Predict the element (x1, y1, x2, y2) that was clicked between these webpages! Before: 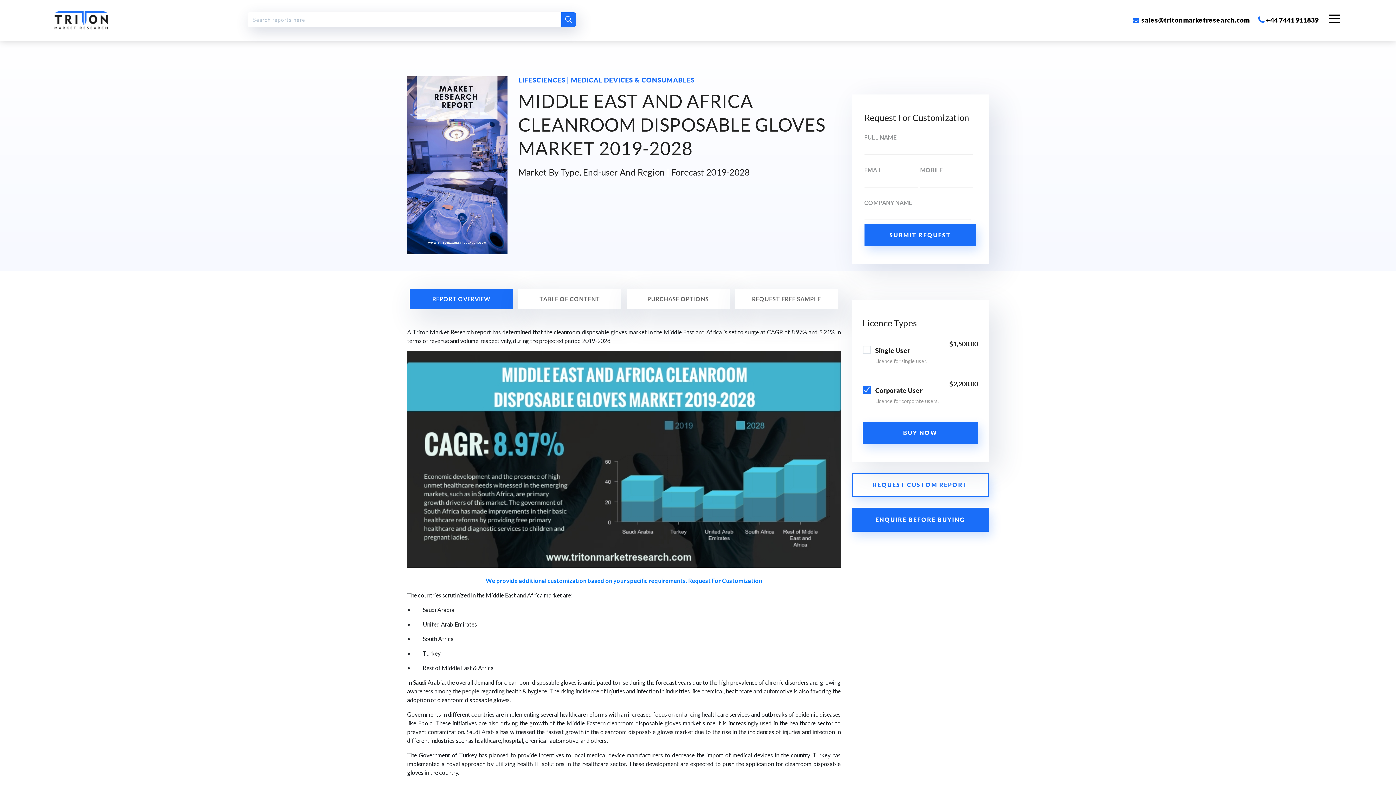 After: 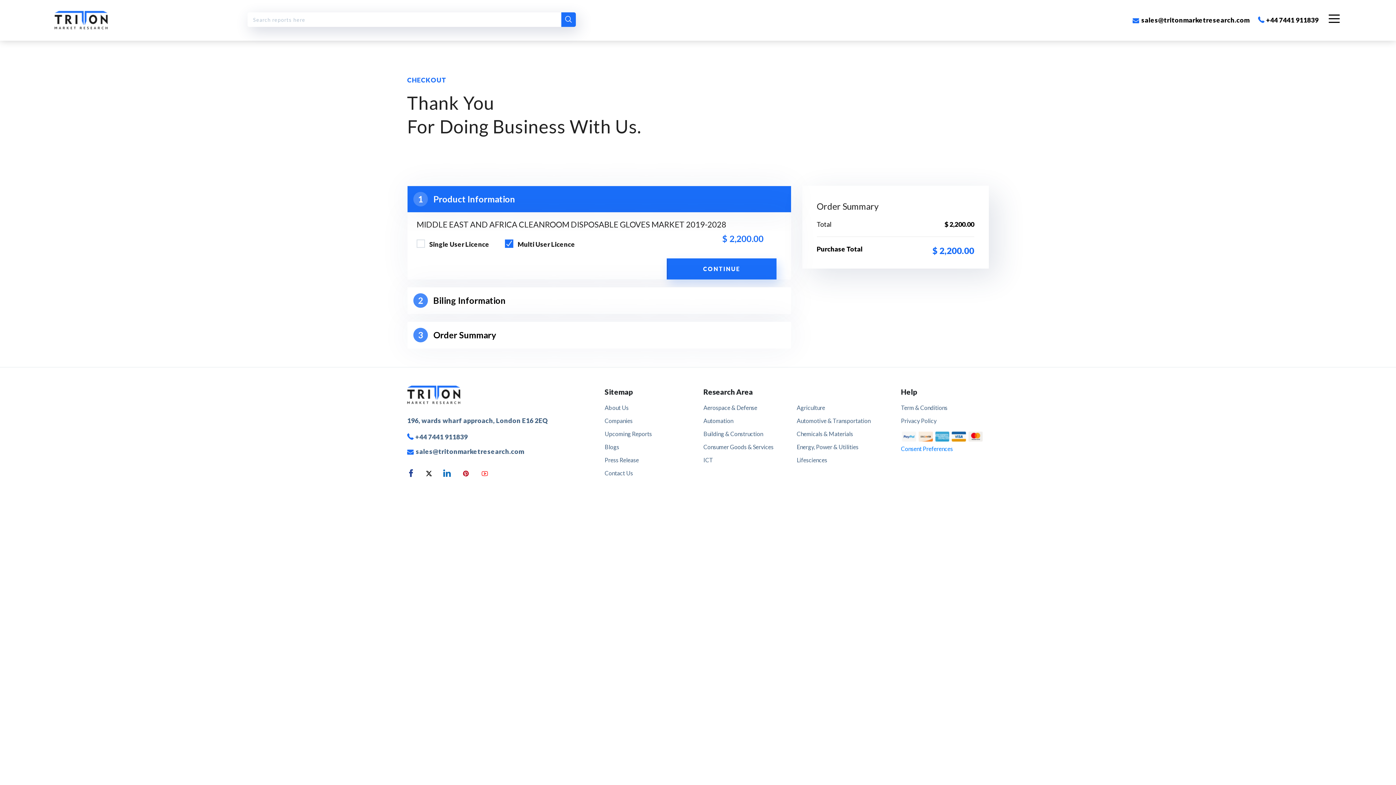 Action: label: BUY NOW bbox: (862, 422, 978, 443)